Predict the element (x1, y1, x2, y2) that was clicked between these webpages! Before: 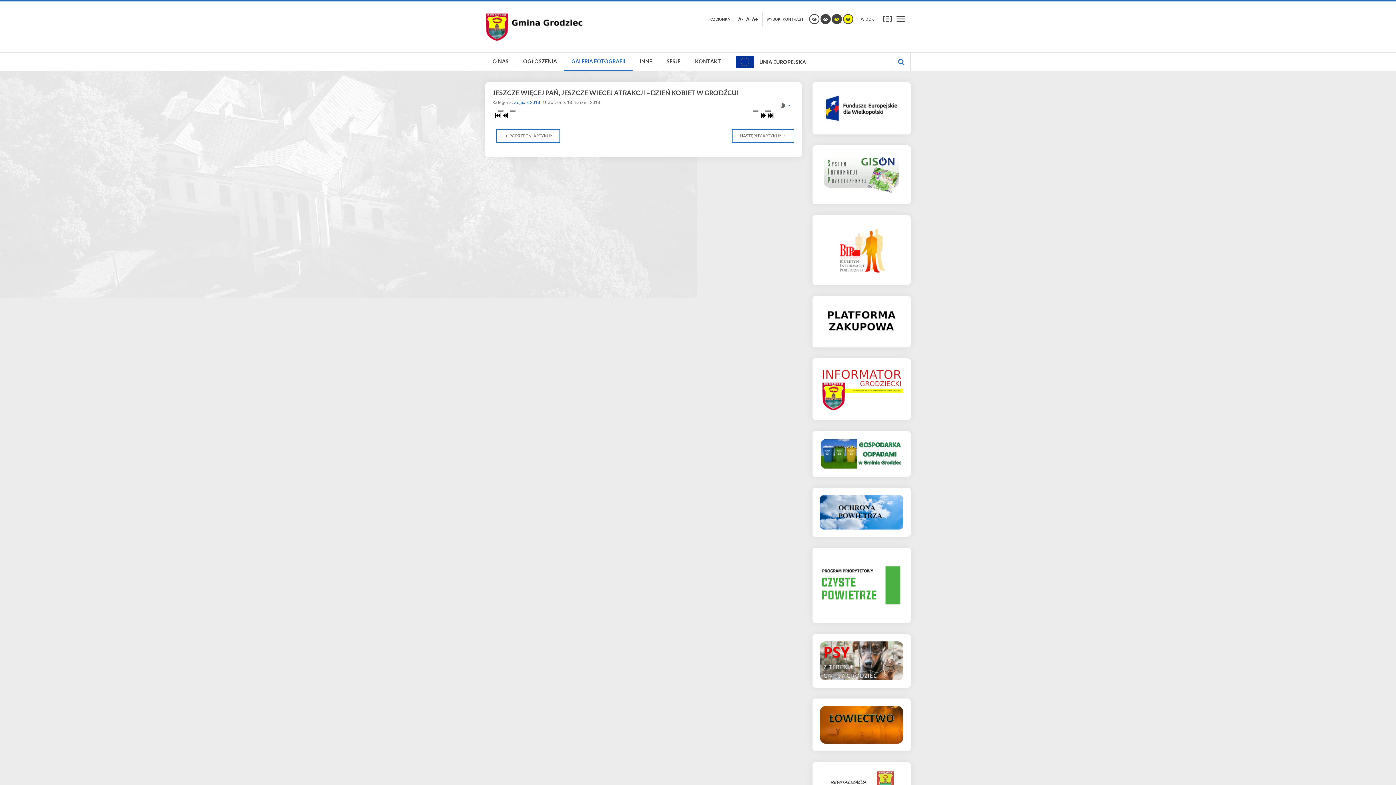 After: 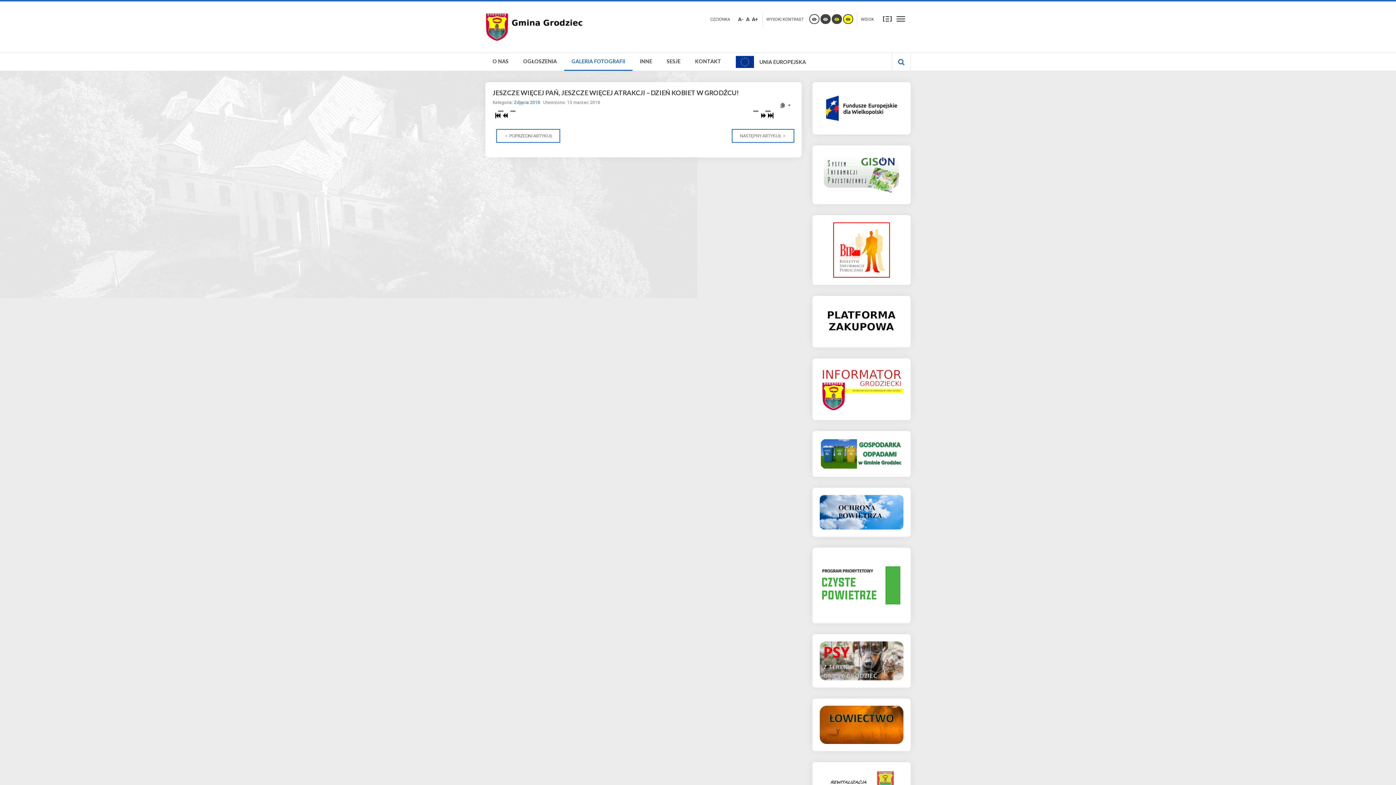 Action: bbox: (833, 246, 890, 252)